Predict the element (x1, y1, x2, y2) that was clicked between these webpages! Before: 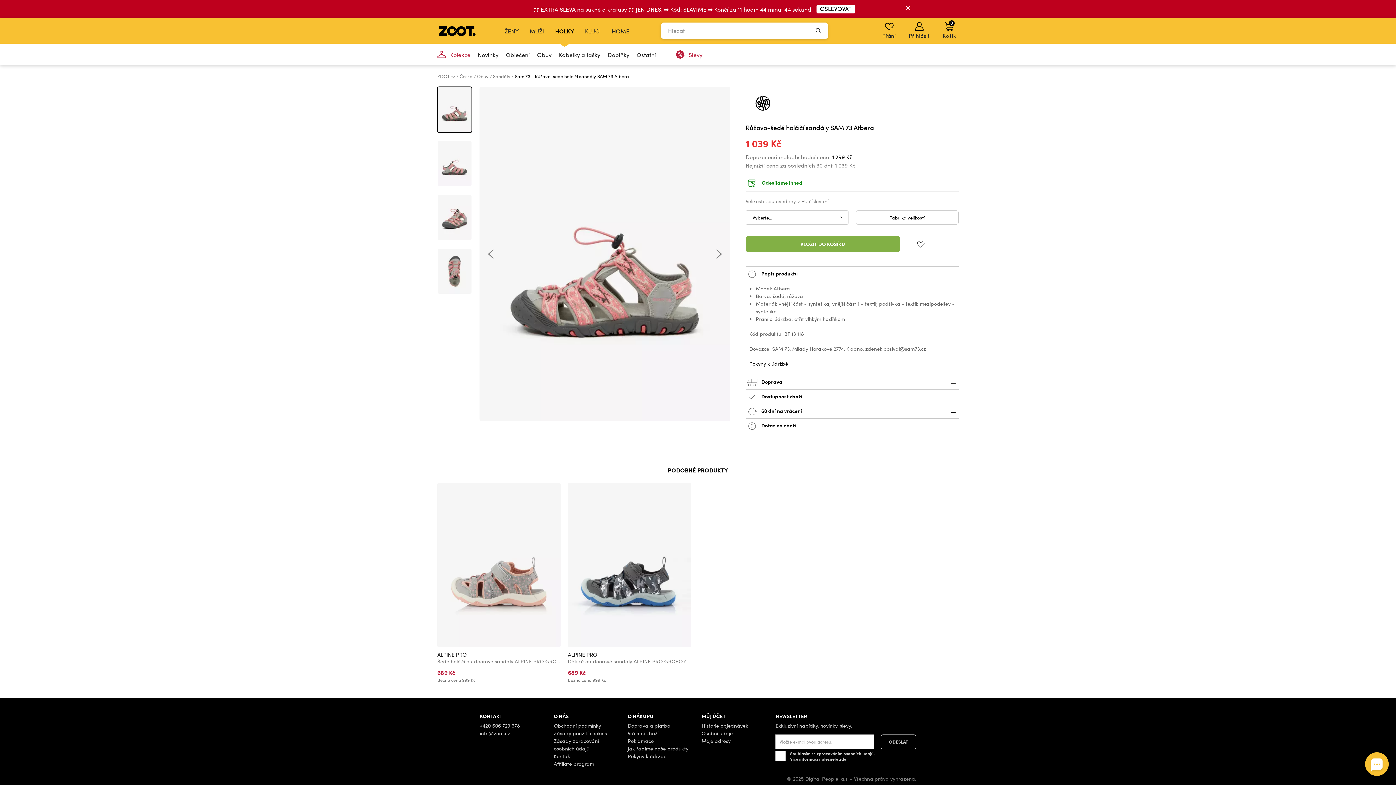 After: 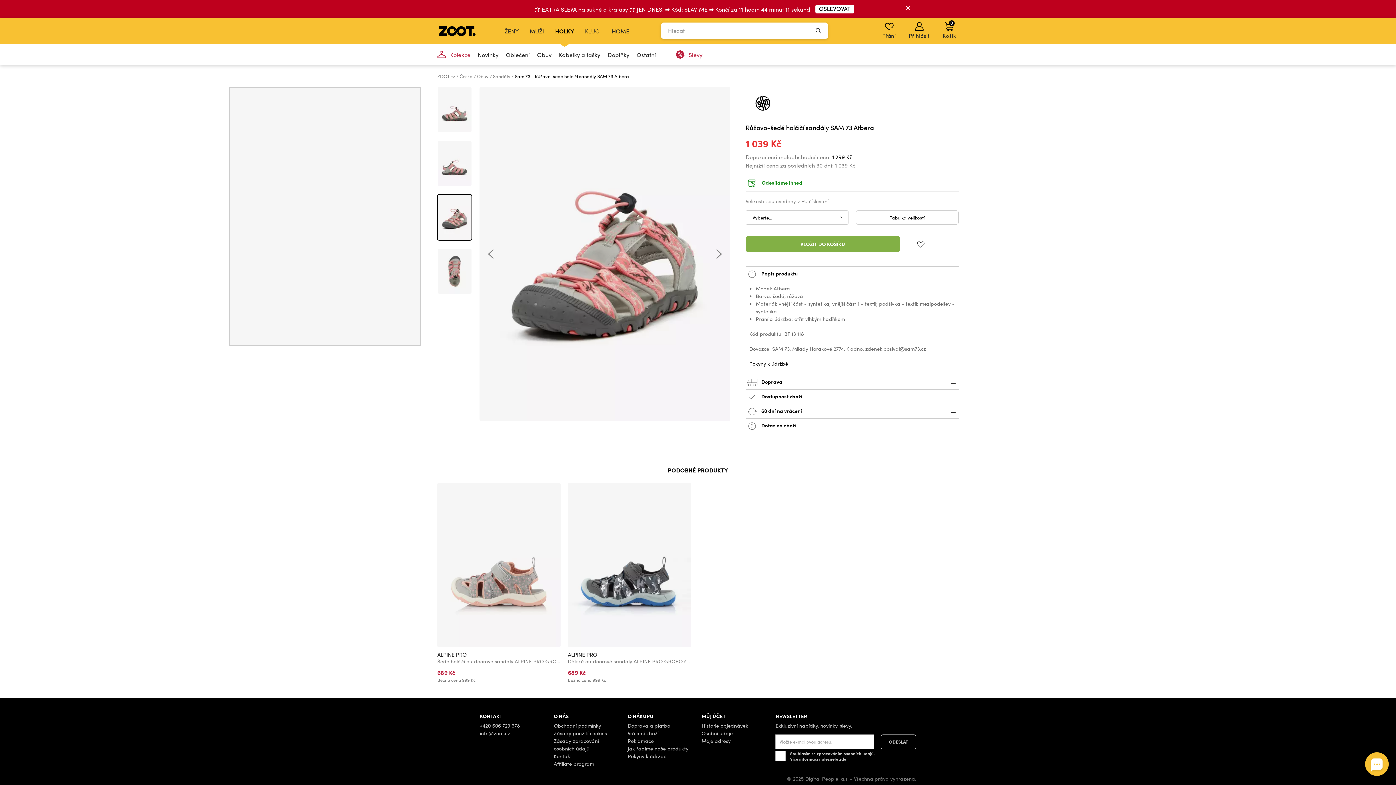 Action: bbox: (437, 194, 472, 240)